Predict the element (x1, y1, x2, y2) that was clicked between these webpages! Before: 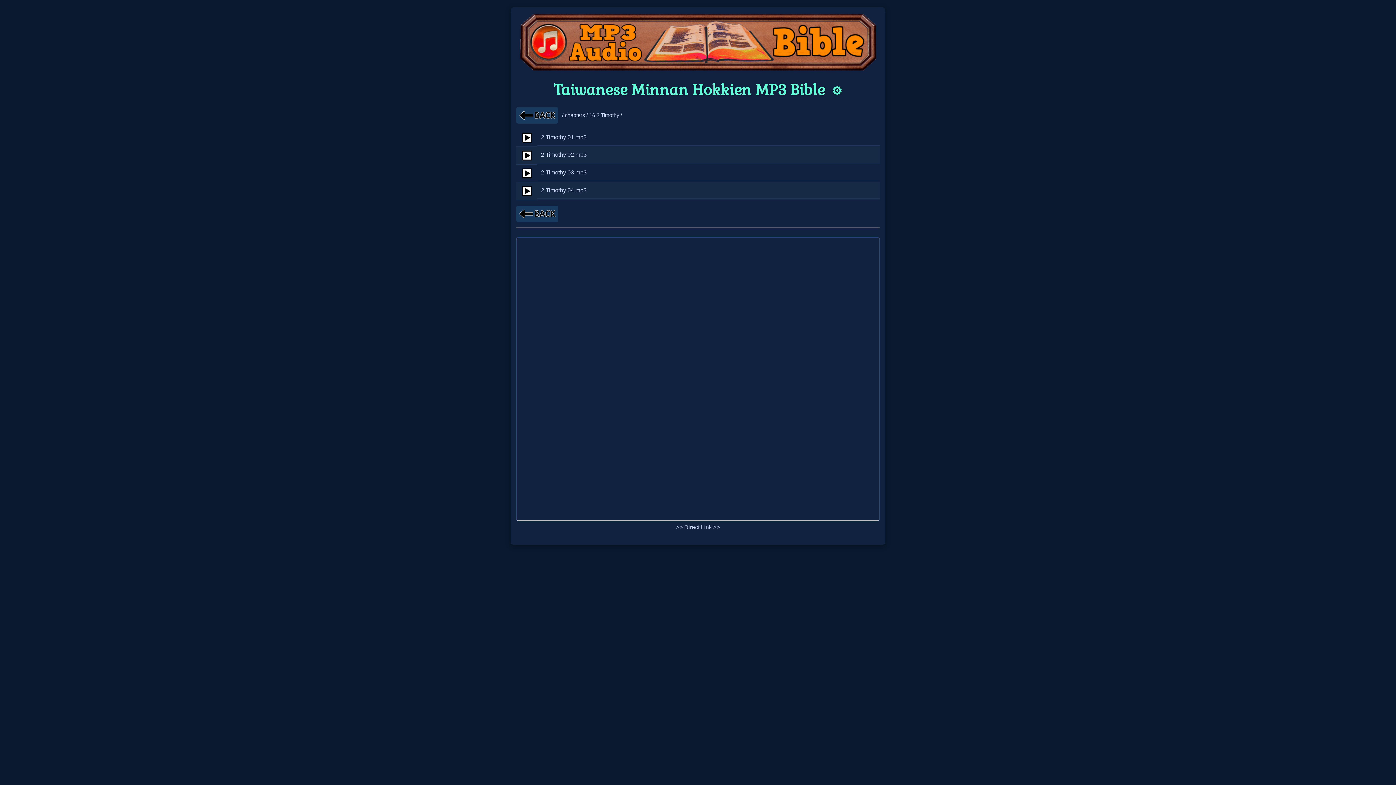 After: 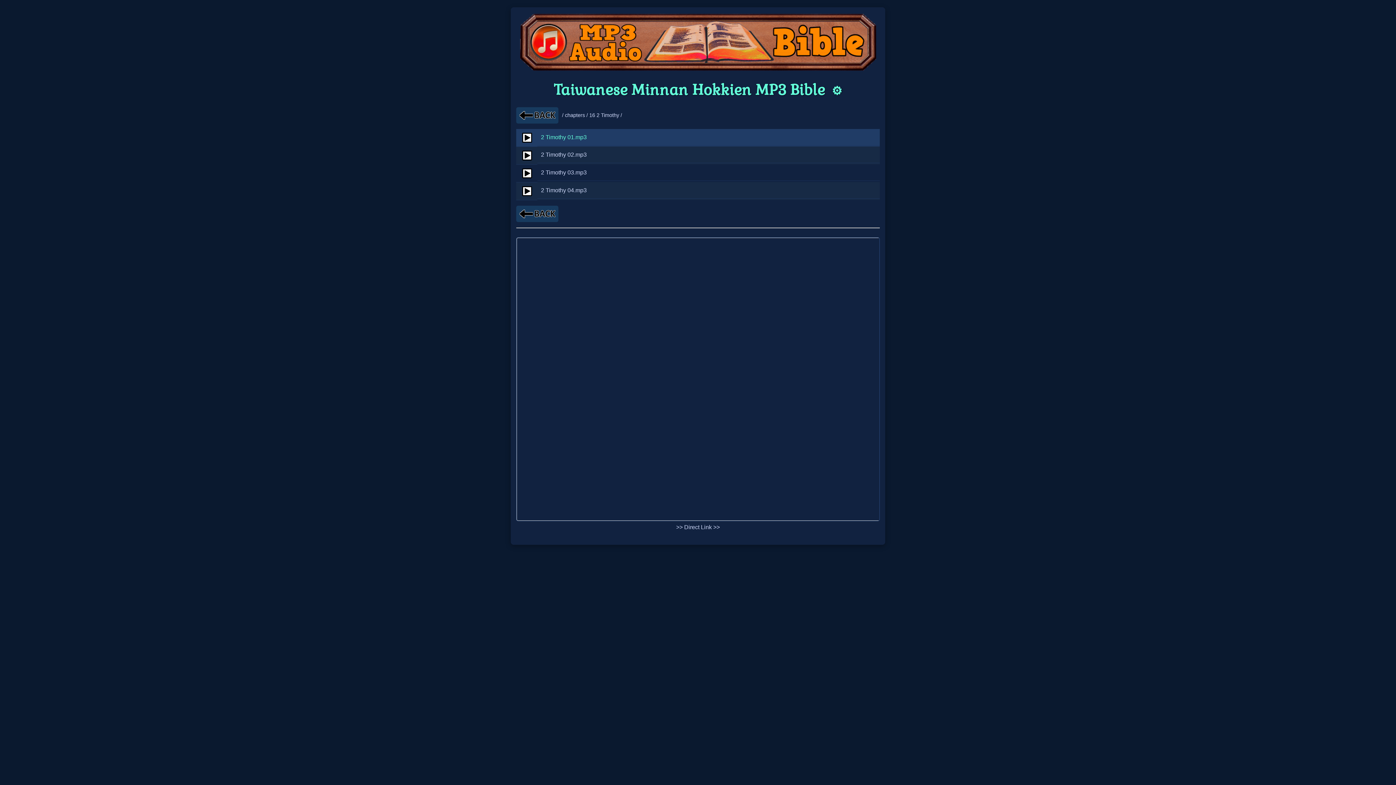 Action: bbox: (541, 134, 586, 140) label: 2 Timothy 01.mp3